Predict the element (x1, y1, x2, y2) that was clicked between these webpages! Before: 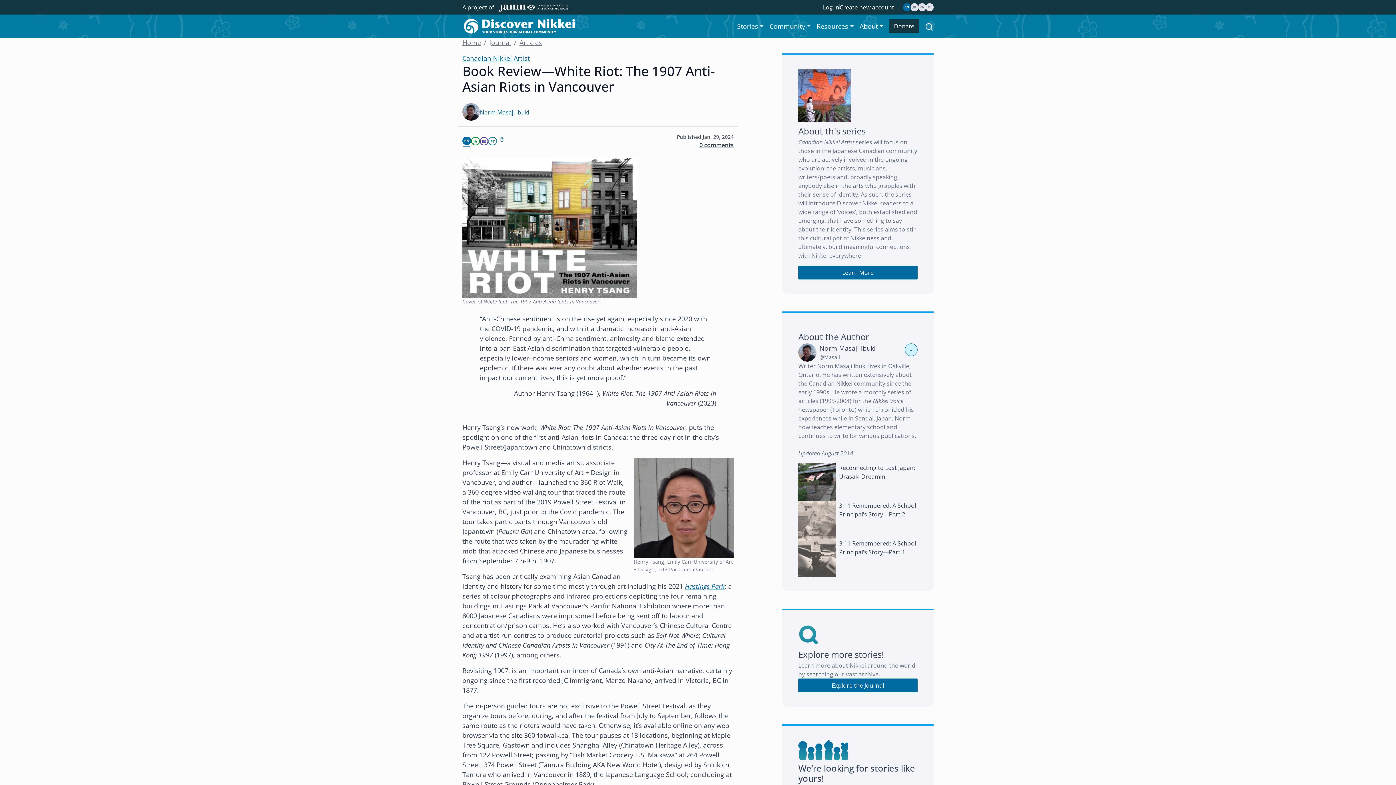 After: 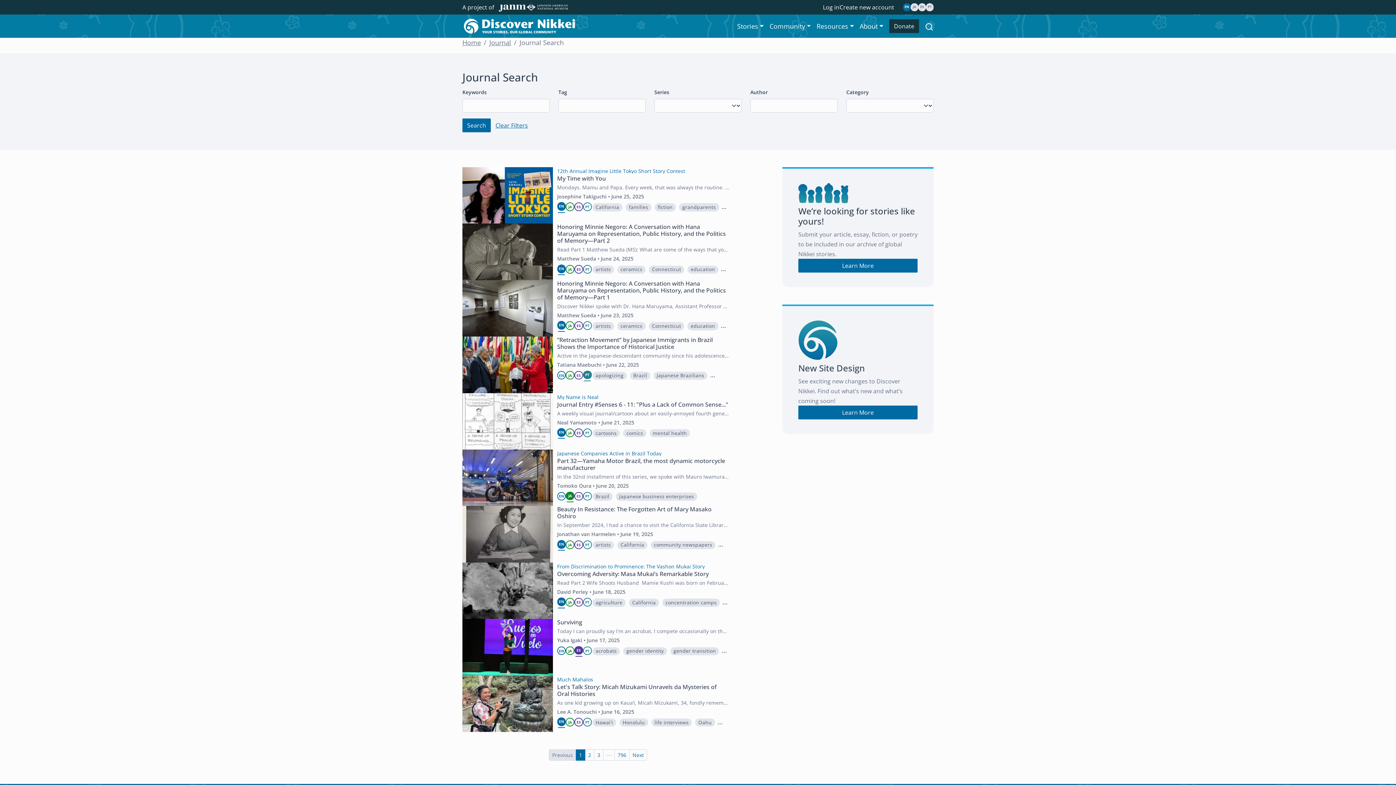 Action: bbox: (519, 38, 542, 46) label: Articles